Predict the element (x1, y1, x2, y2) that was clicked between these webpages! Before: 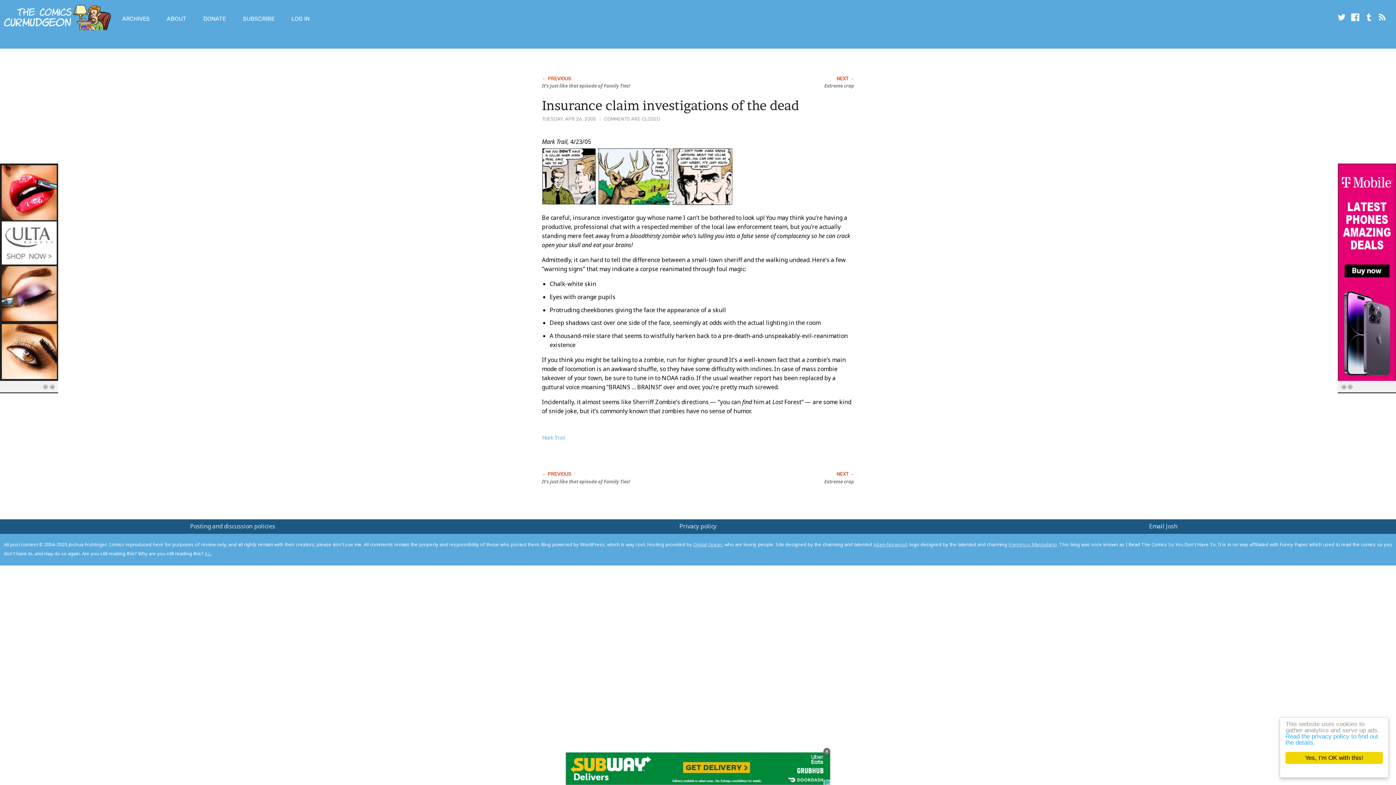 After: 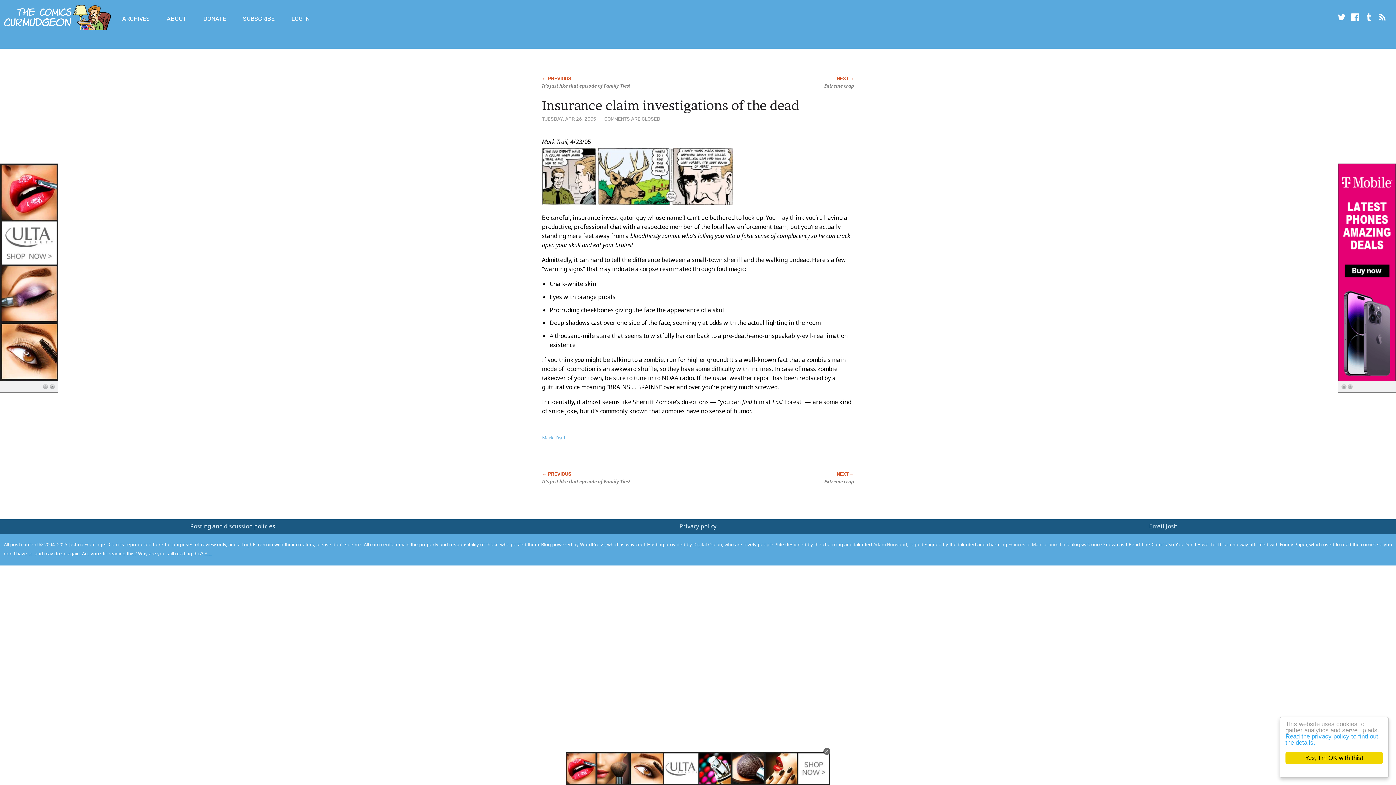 Action: label: Email Josh bbox: (1149, 522, 1177, 530)